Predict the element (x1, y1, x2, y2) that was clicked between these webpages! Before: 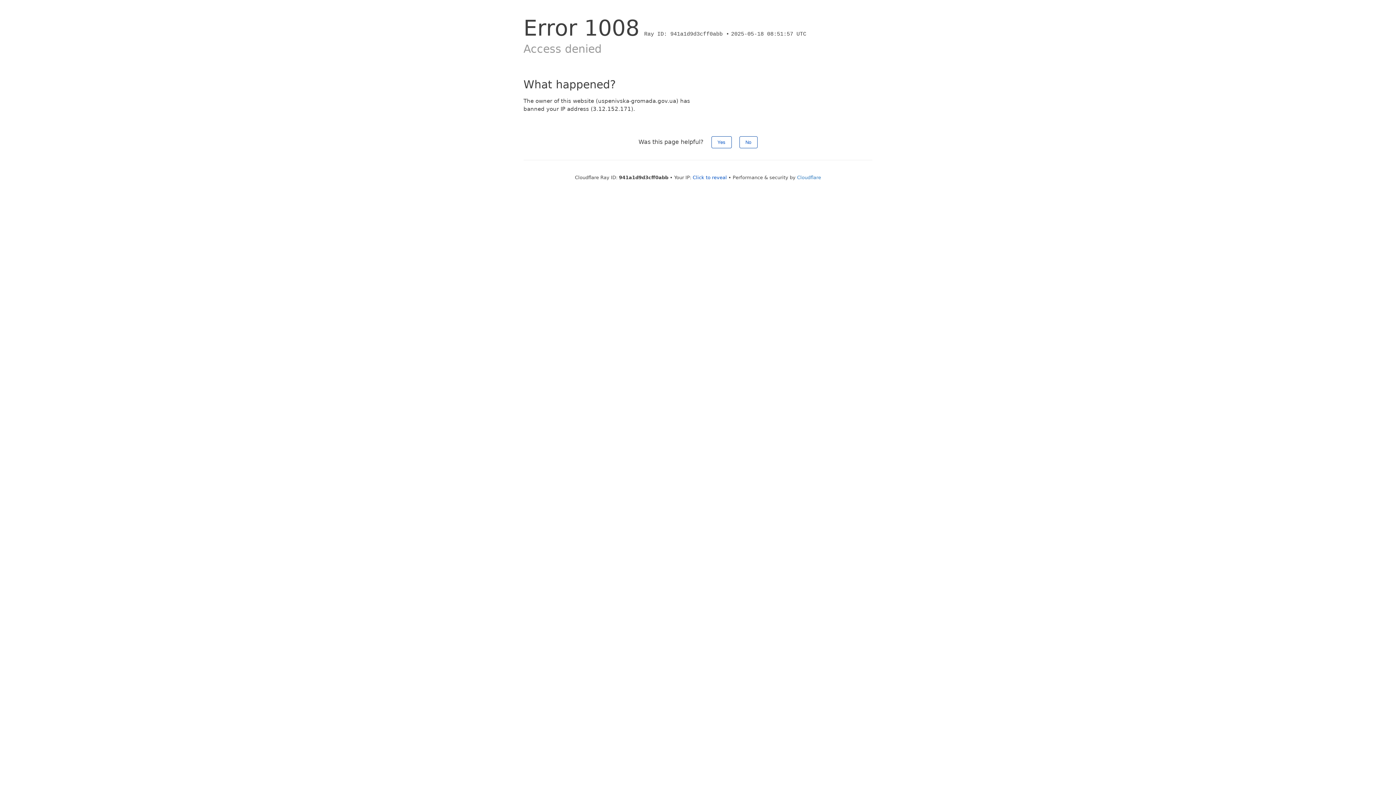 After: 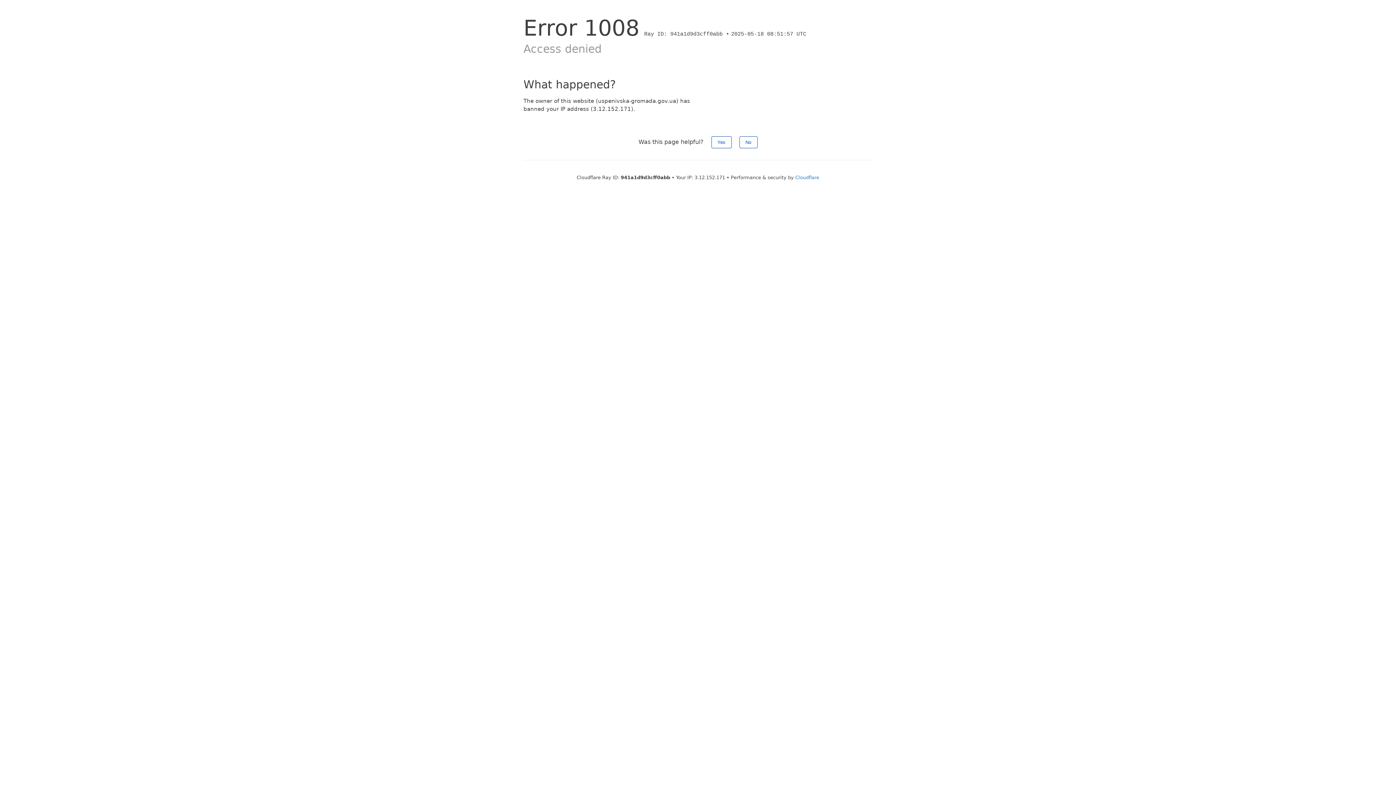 Action: bbox: (692, 174, 727, 180) label: Click to reveal